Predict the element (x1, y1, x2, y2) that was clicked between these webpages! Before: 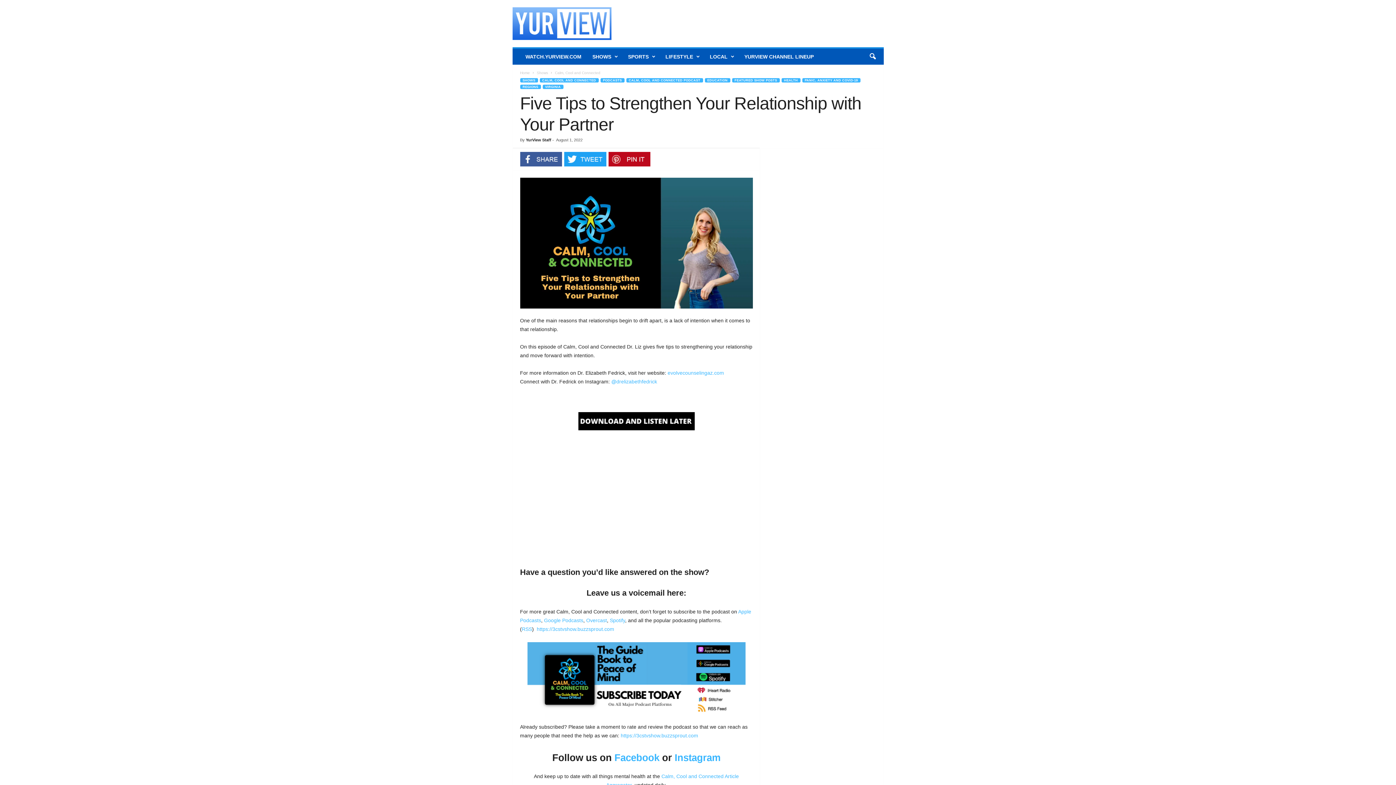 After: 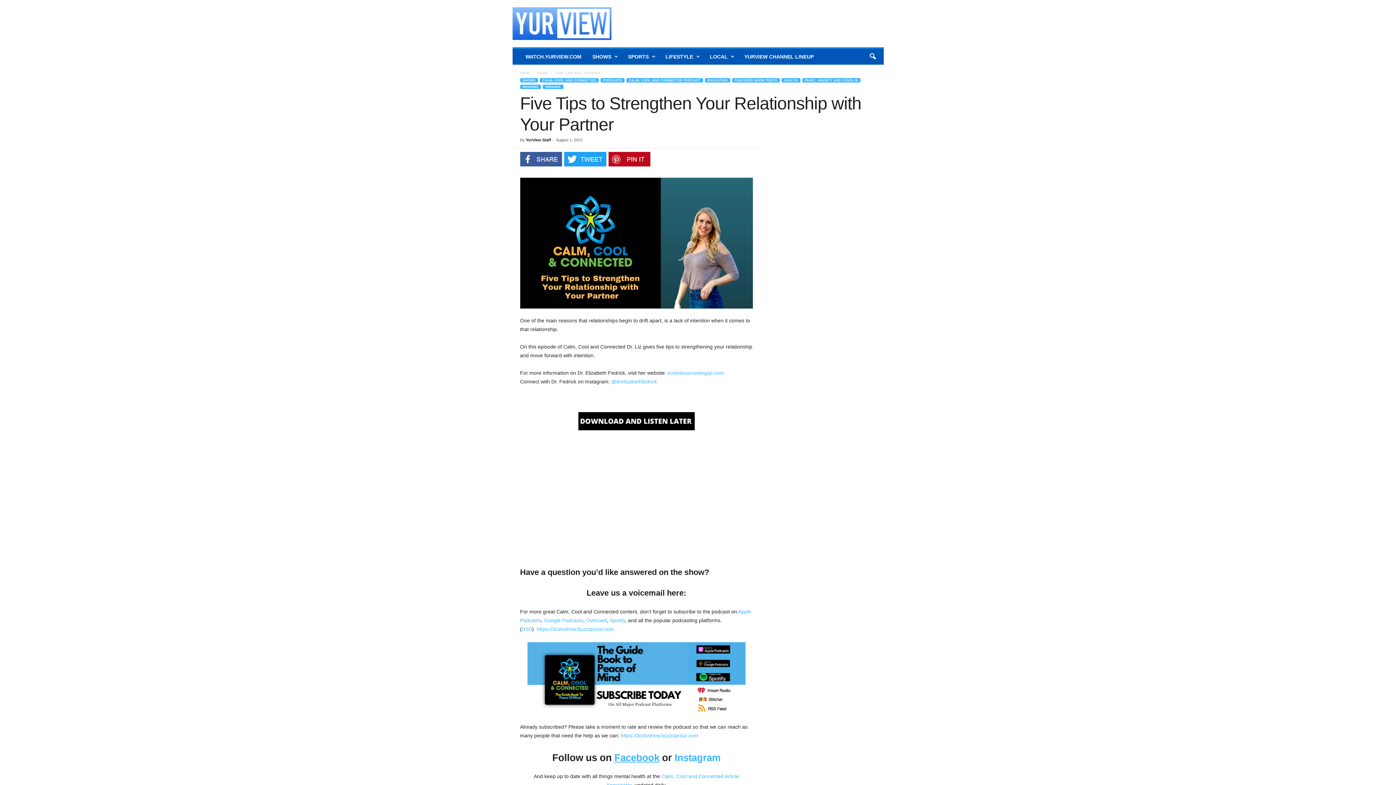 Action: label: Facebook bbox: (614, 752, 659, 763)